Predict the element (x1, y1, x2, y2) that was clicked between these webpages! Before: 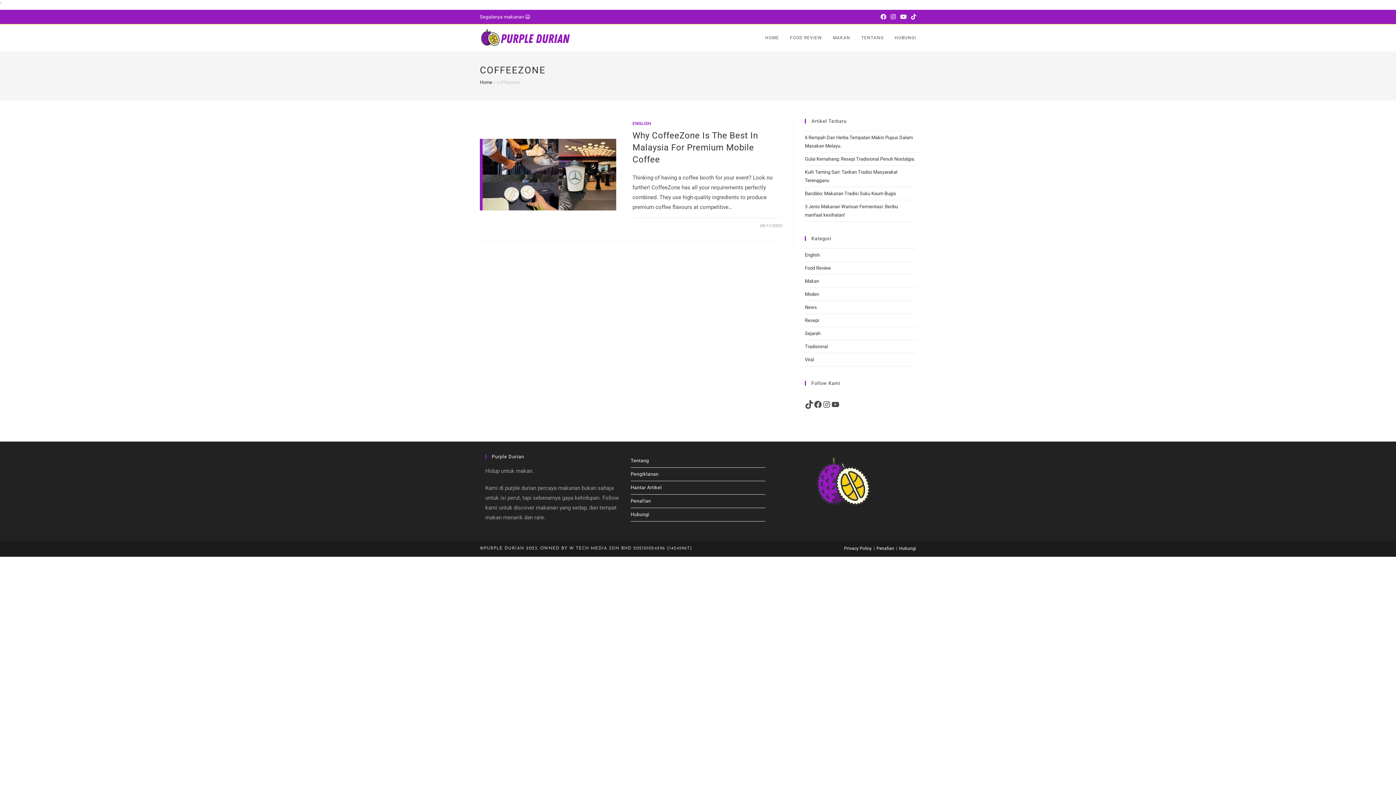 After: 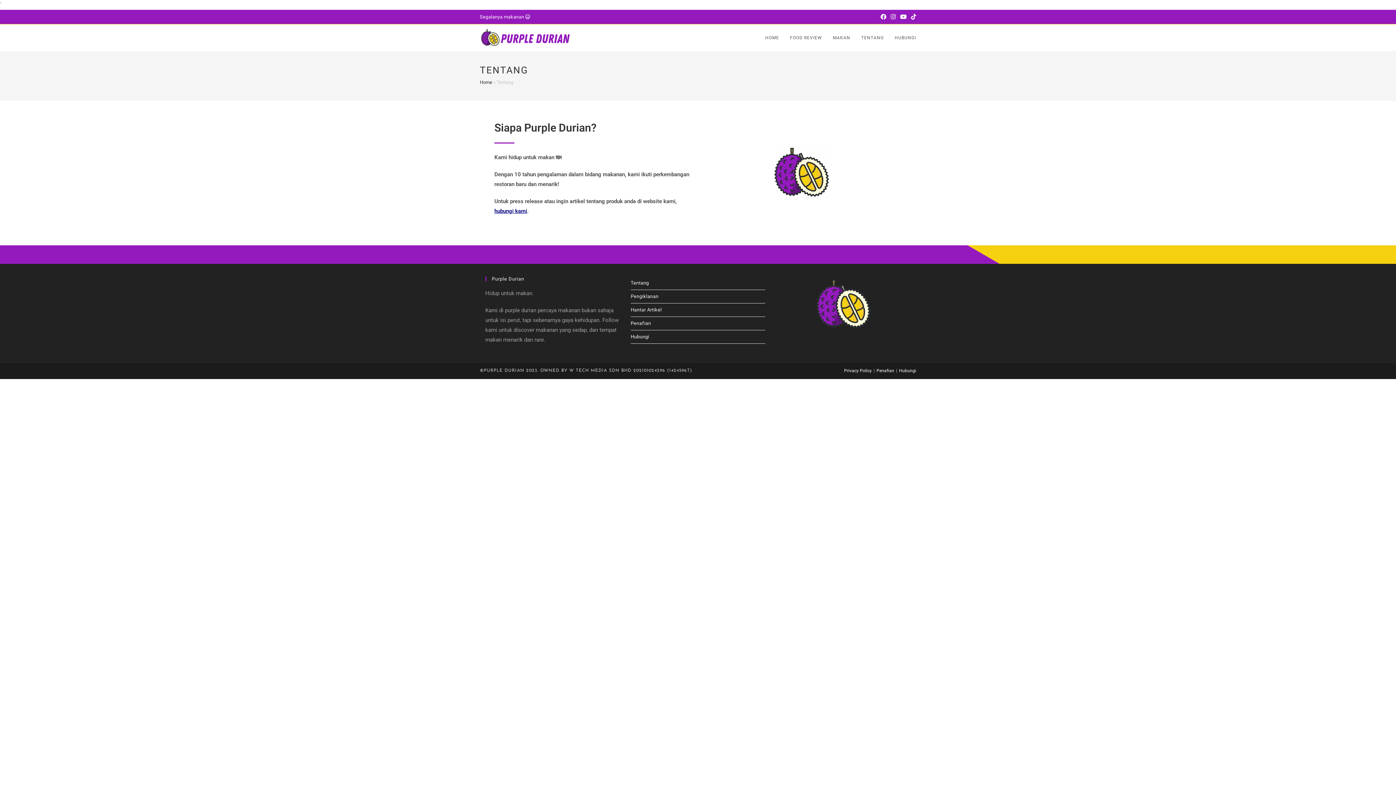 Action: label: TENTANG bbox: (856, 24, 889, 51)